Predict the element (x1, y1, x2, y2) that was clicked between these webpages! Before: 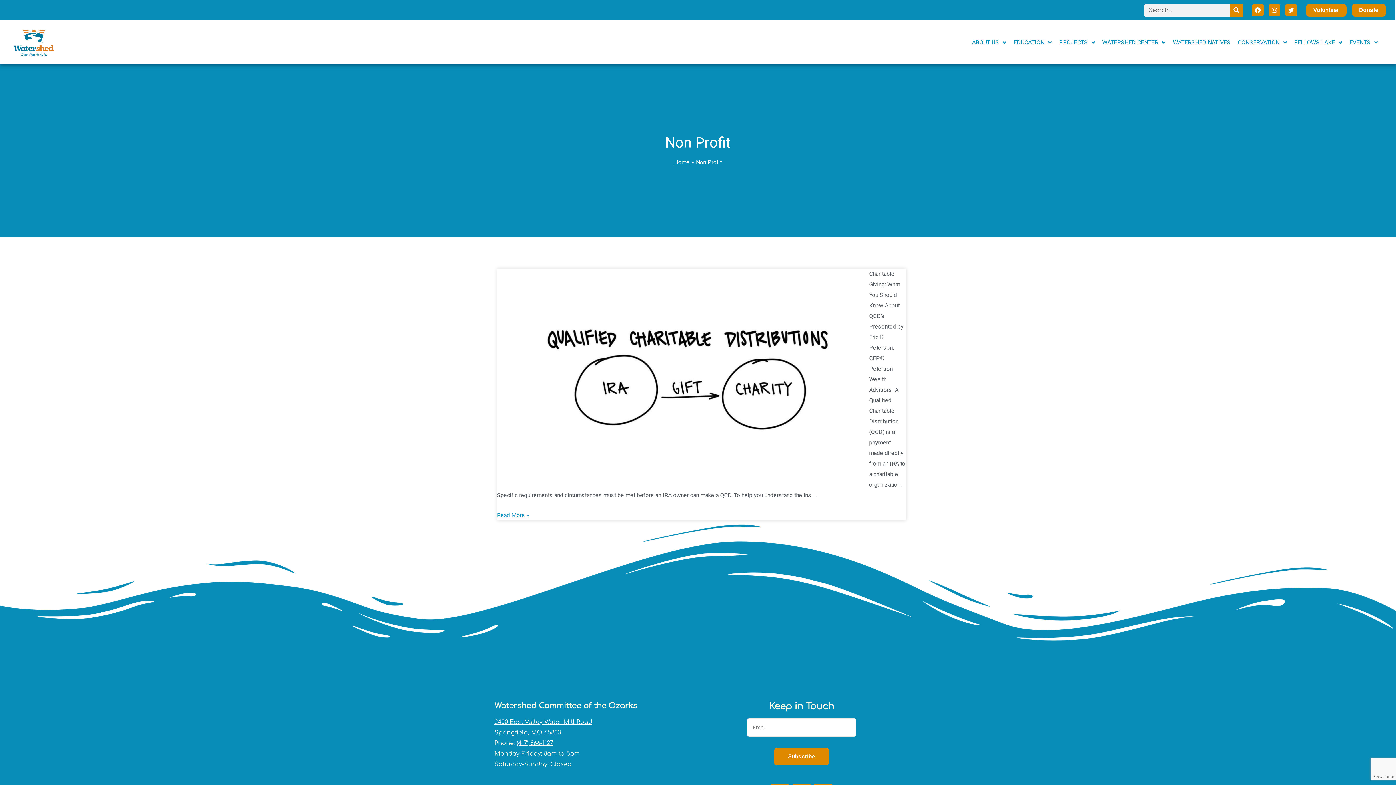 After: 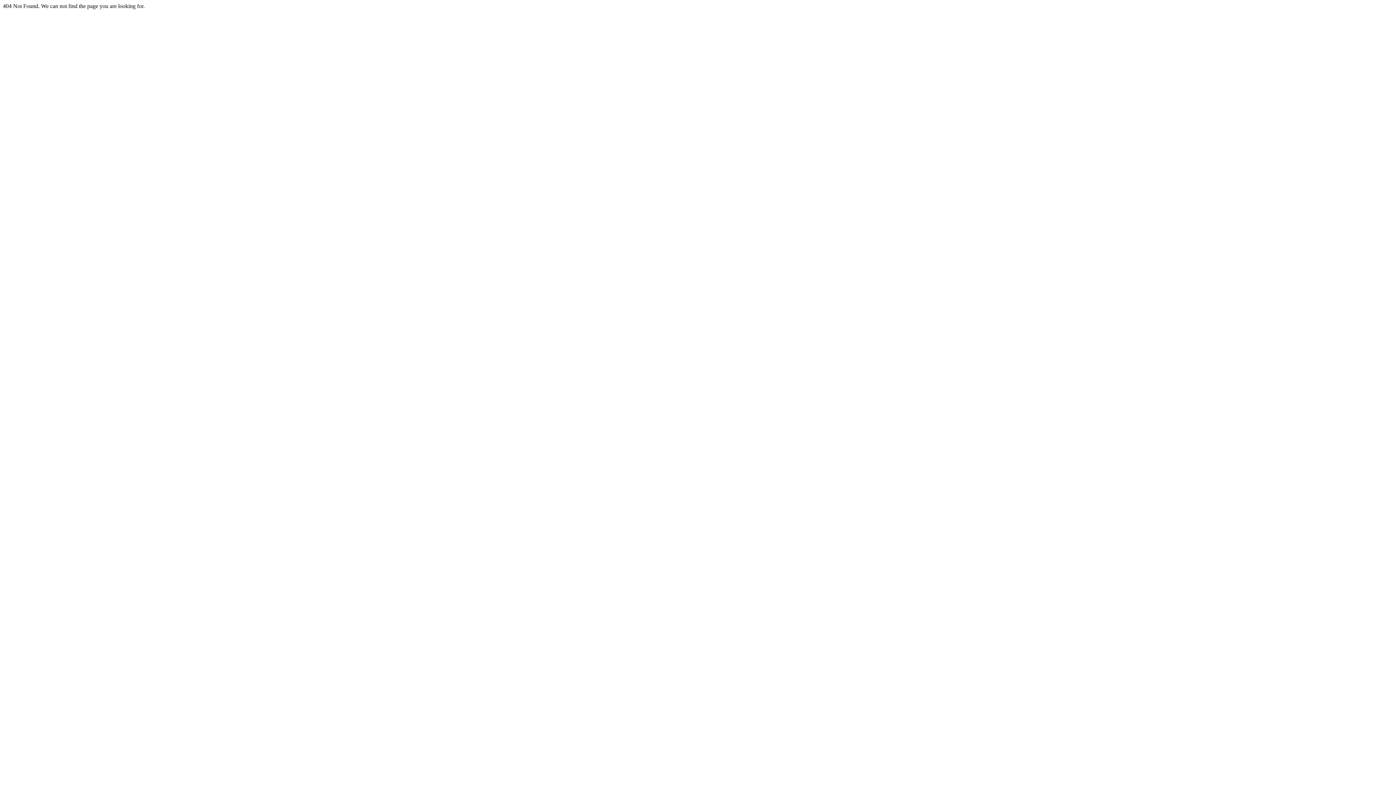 Action: label: Springfield, MO 65803  bbox: (494, 729, 562, 736)